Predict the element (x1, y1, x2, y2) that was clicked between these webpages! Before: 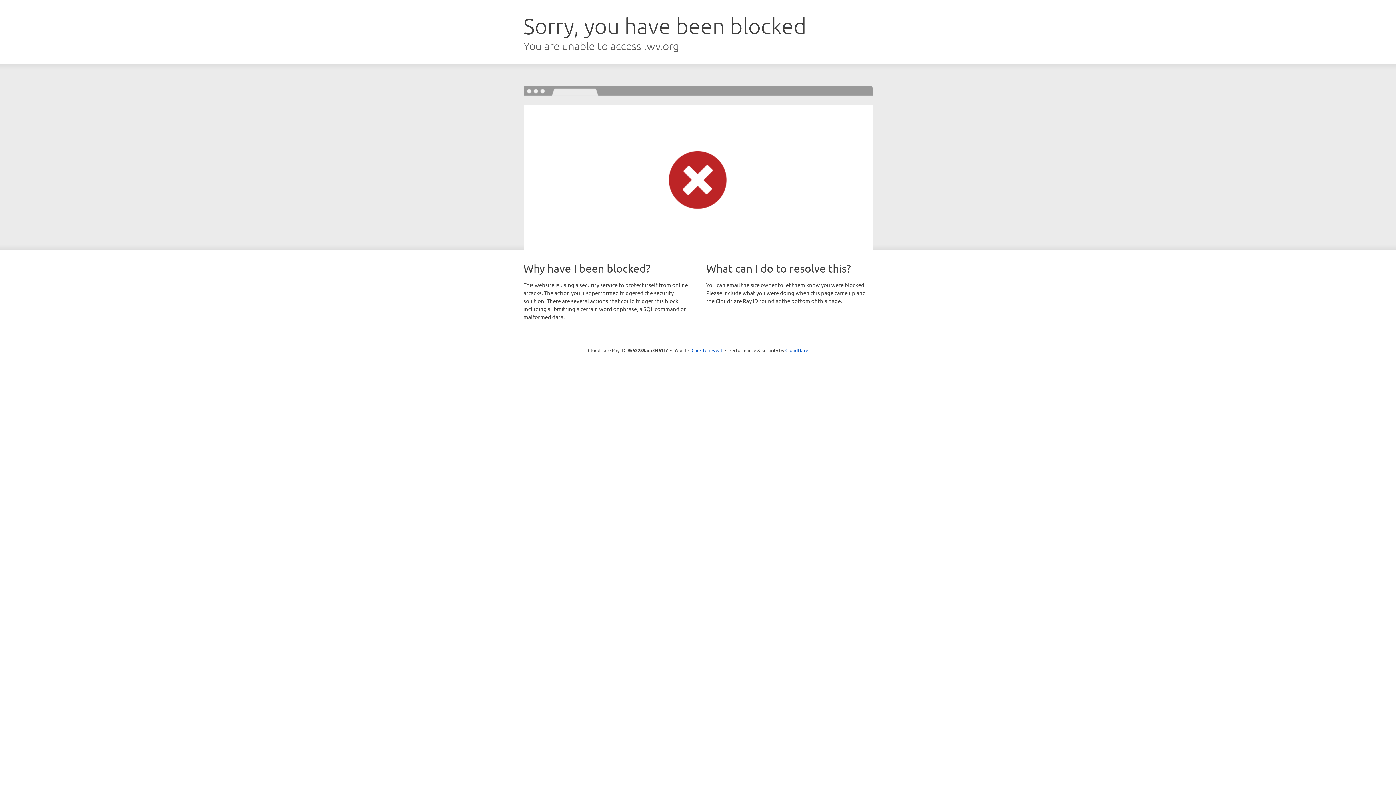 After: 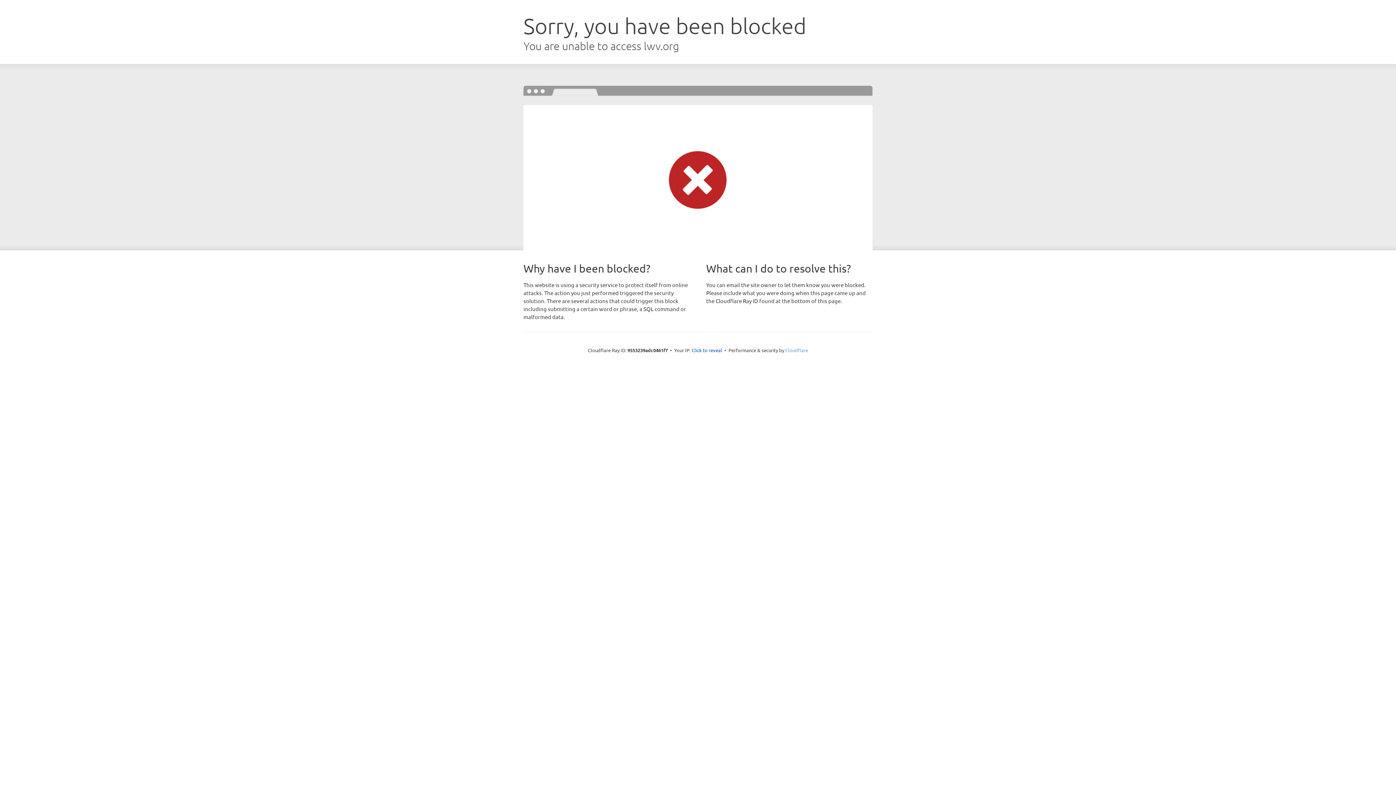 Action: label: Cloudflare bbox: (785, 347, 808, 353)